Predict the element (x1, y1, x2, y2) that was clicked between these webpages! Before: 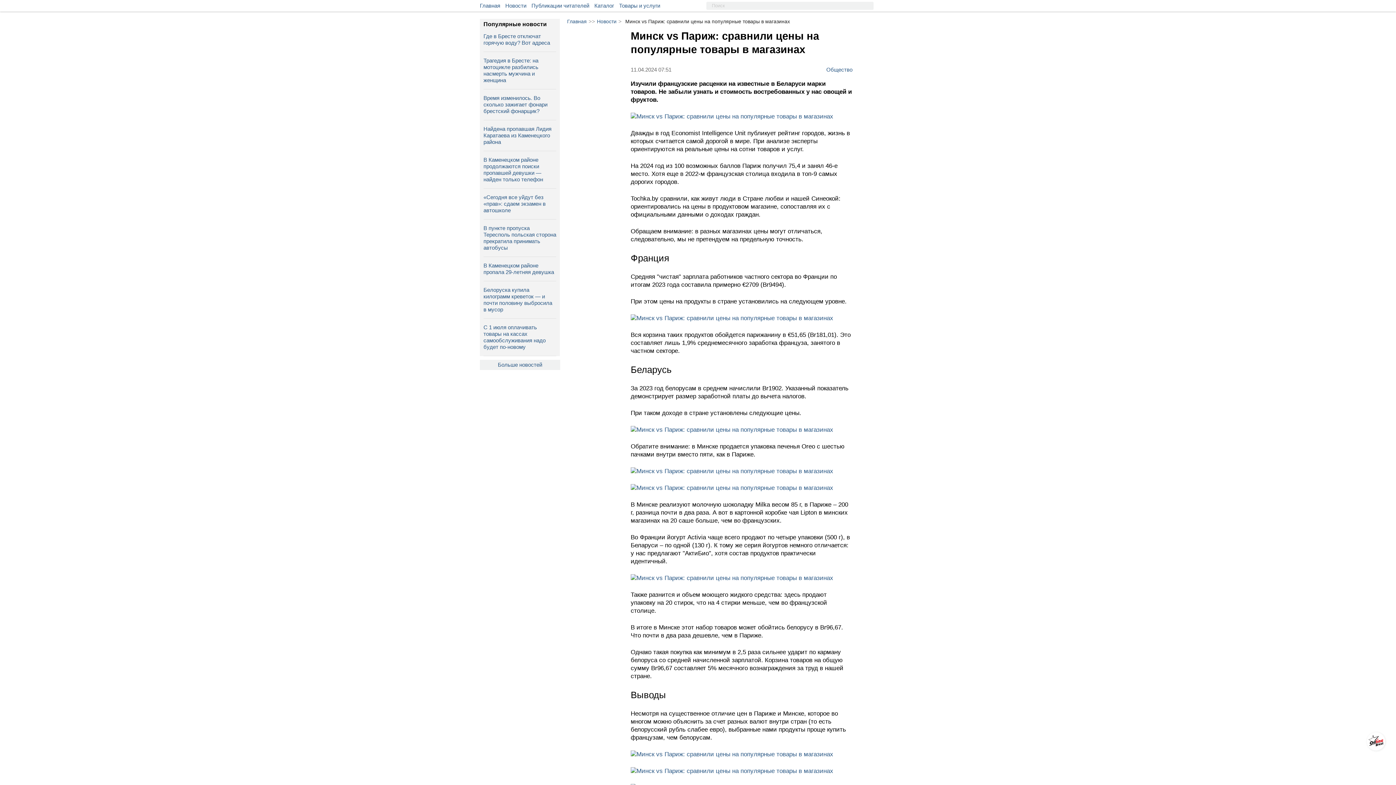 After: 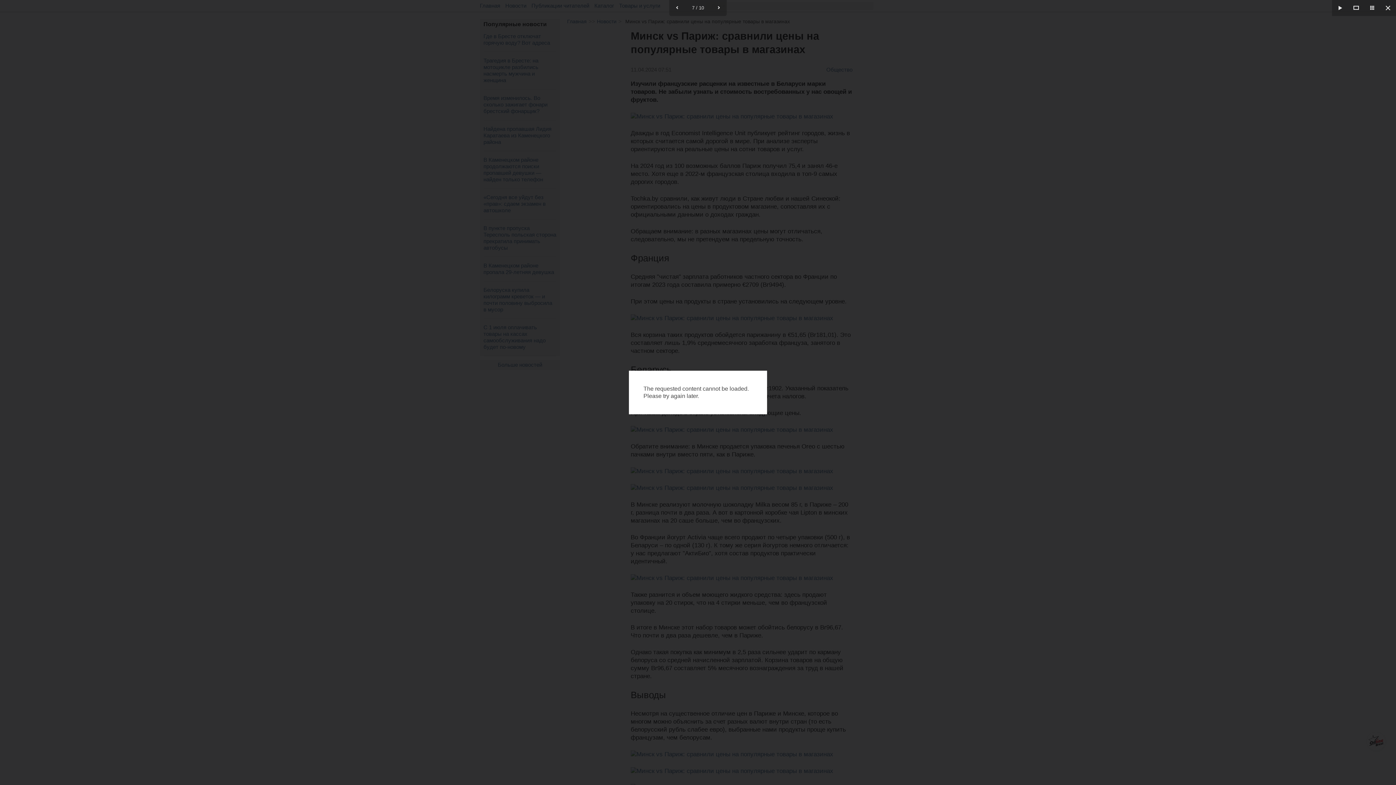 Action: bbox: (630, 751, 833, 758)